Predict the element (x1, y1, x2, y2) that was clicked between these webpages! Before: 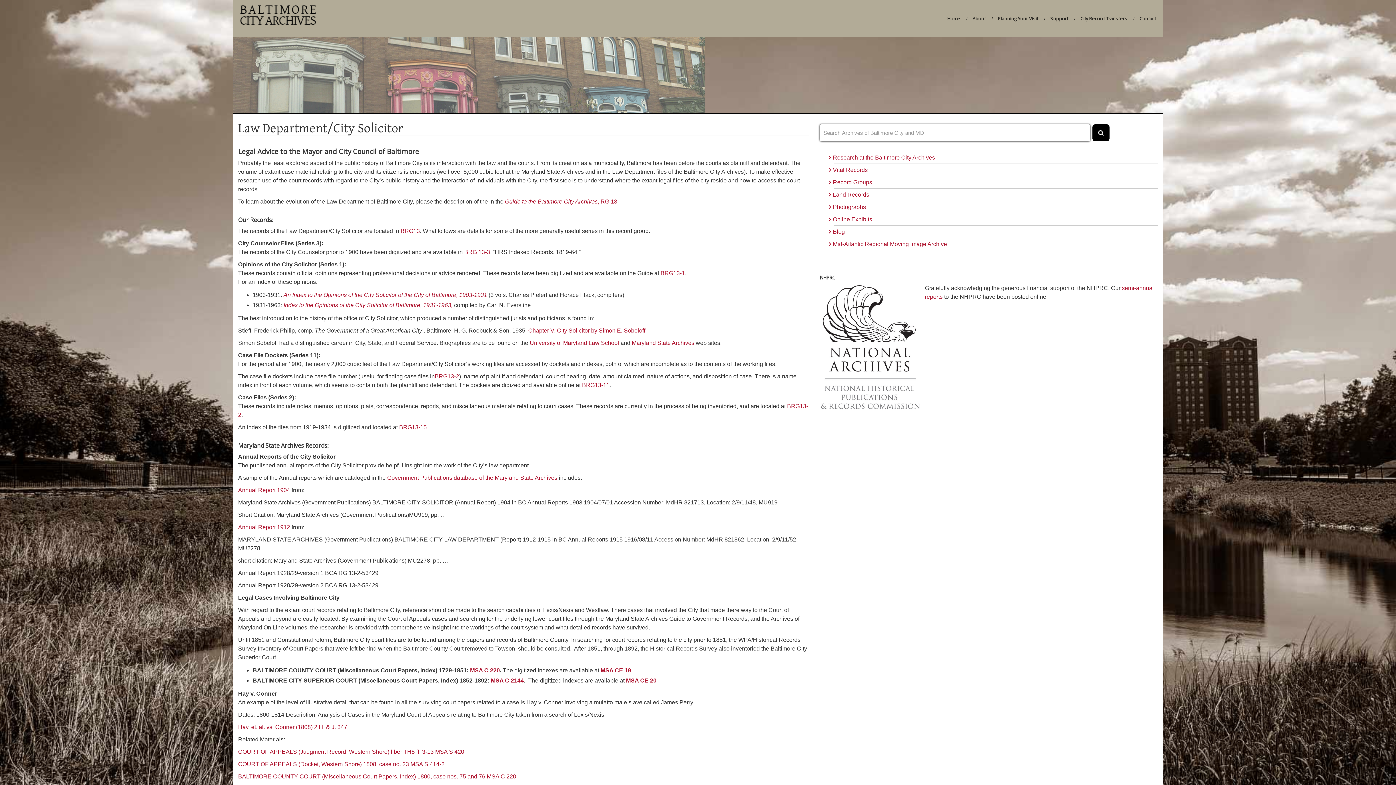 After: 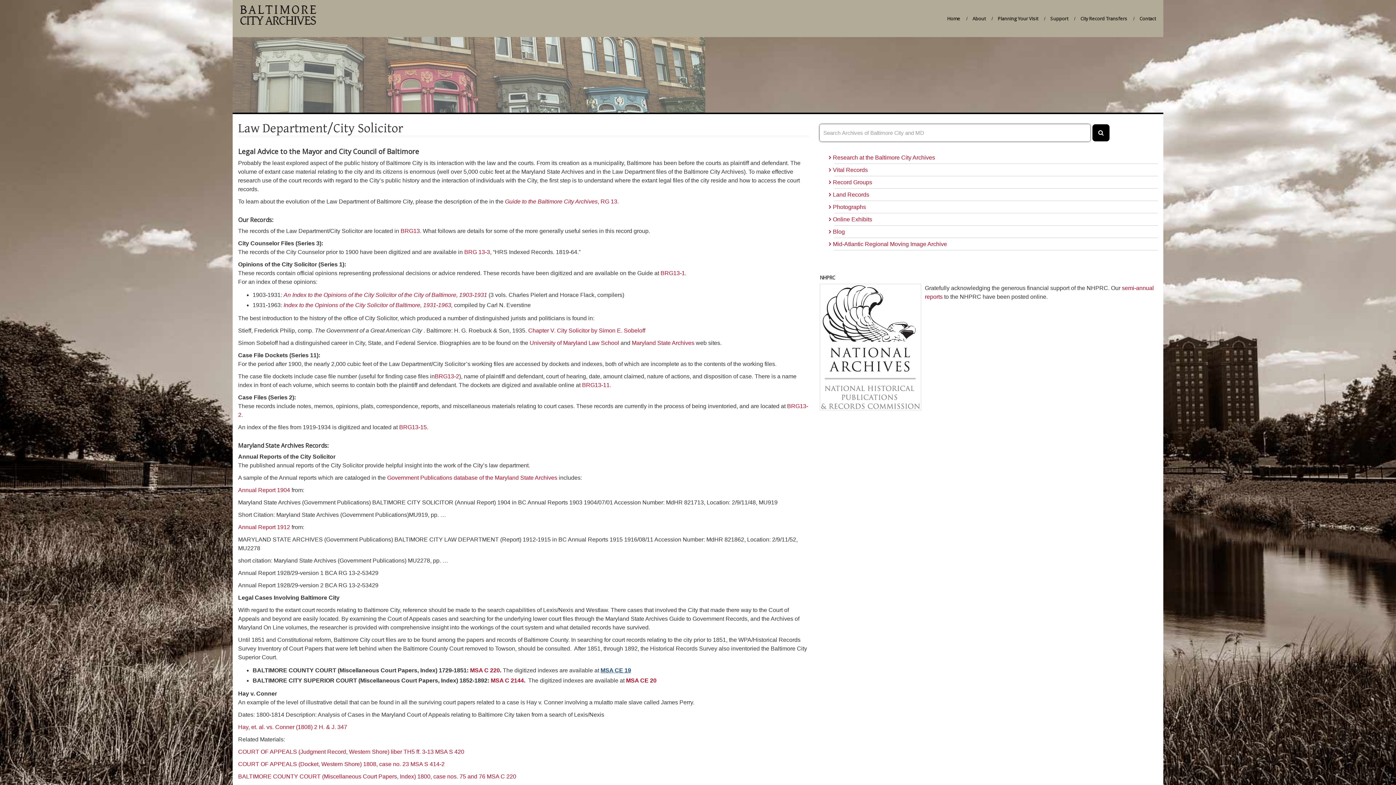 Action: label: MSA CE 19 bbox: (600, 667, 631, 673)